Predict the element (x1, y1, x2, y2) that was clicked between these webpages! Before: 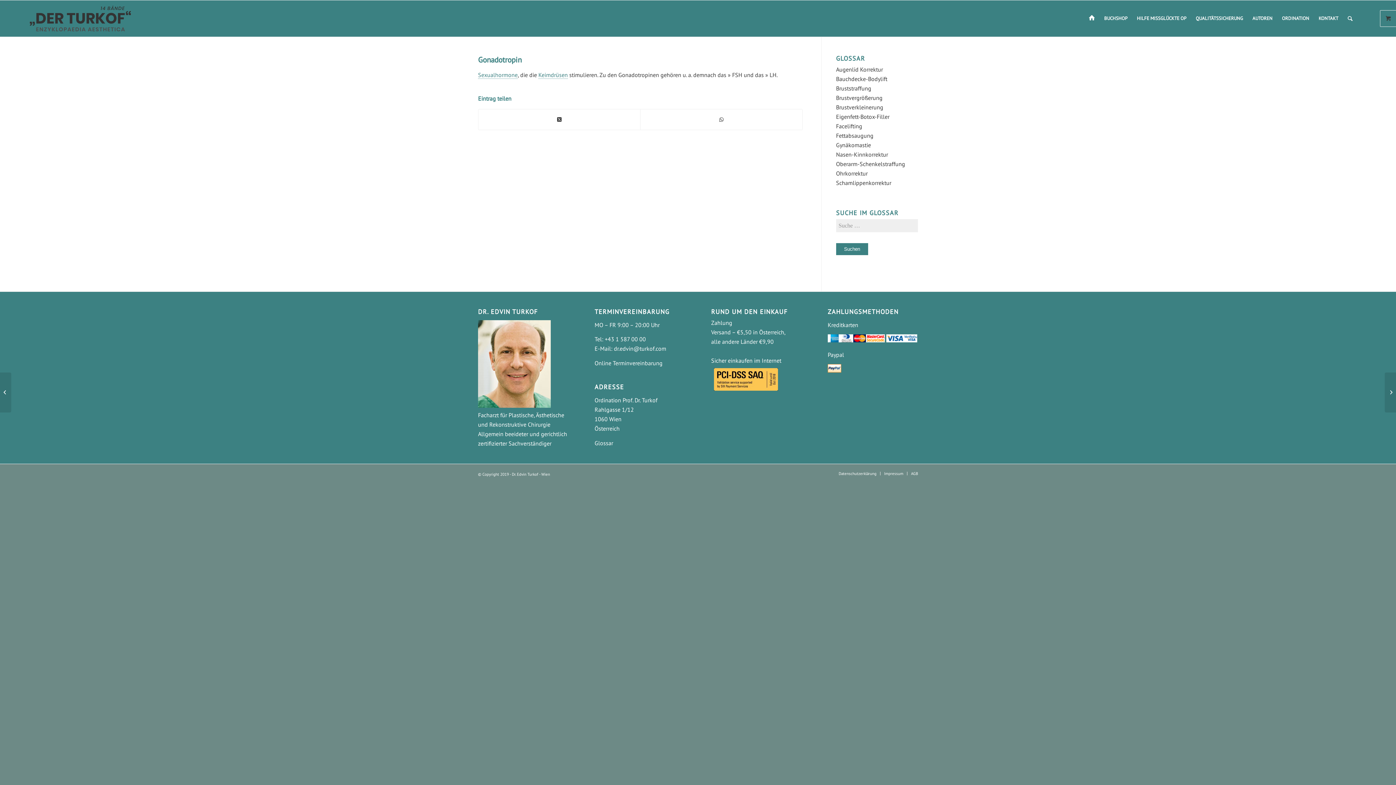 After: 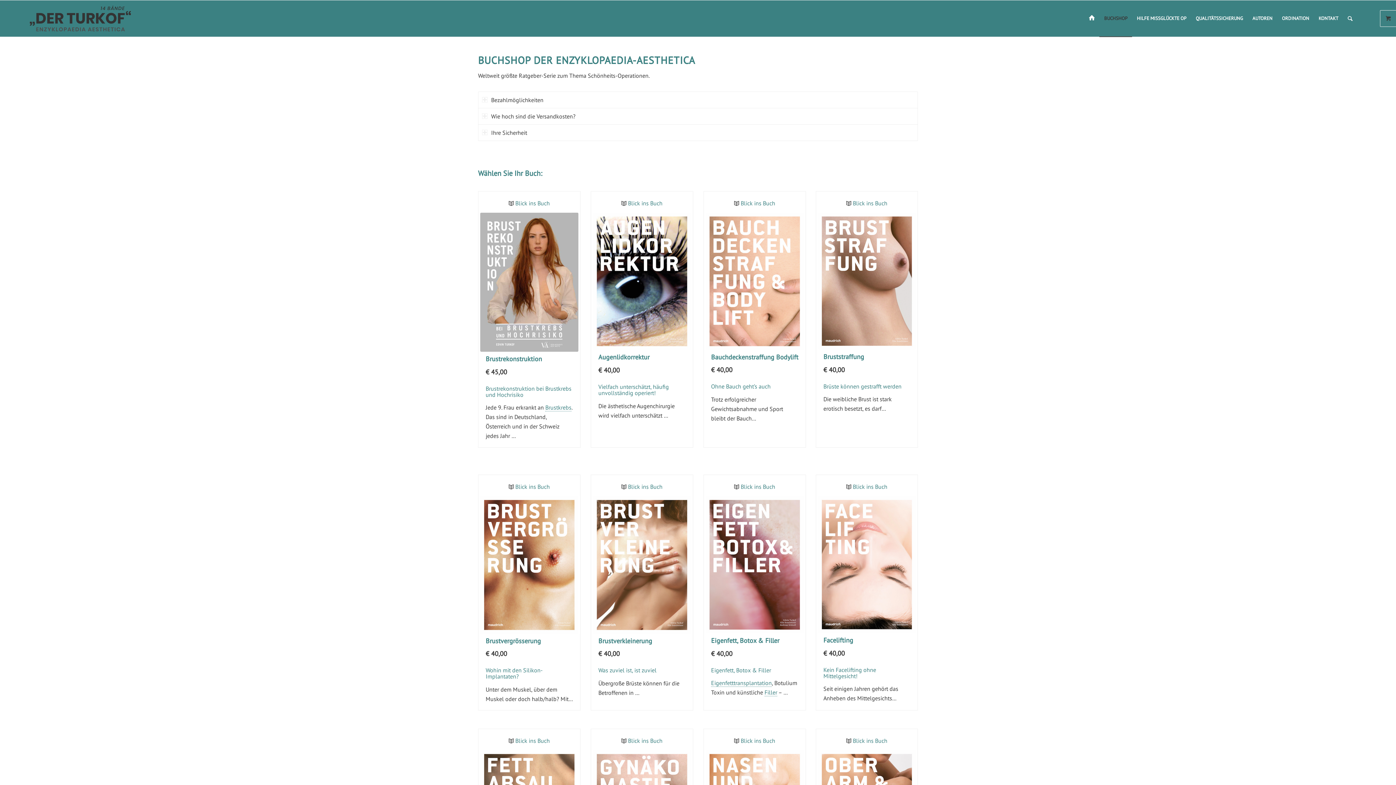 Action: label: BUCHSHOP bbox: (1099, 0, 1132, 36)